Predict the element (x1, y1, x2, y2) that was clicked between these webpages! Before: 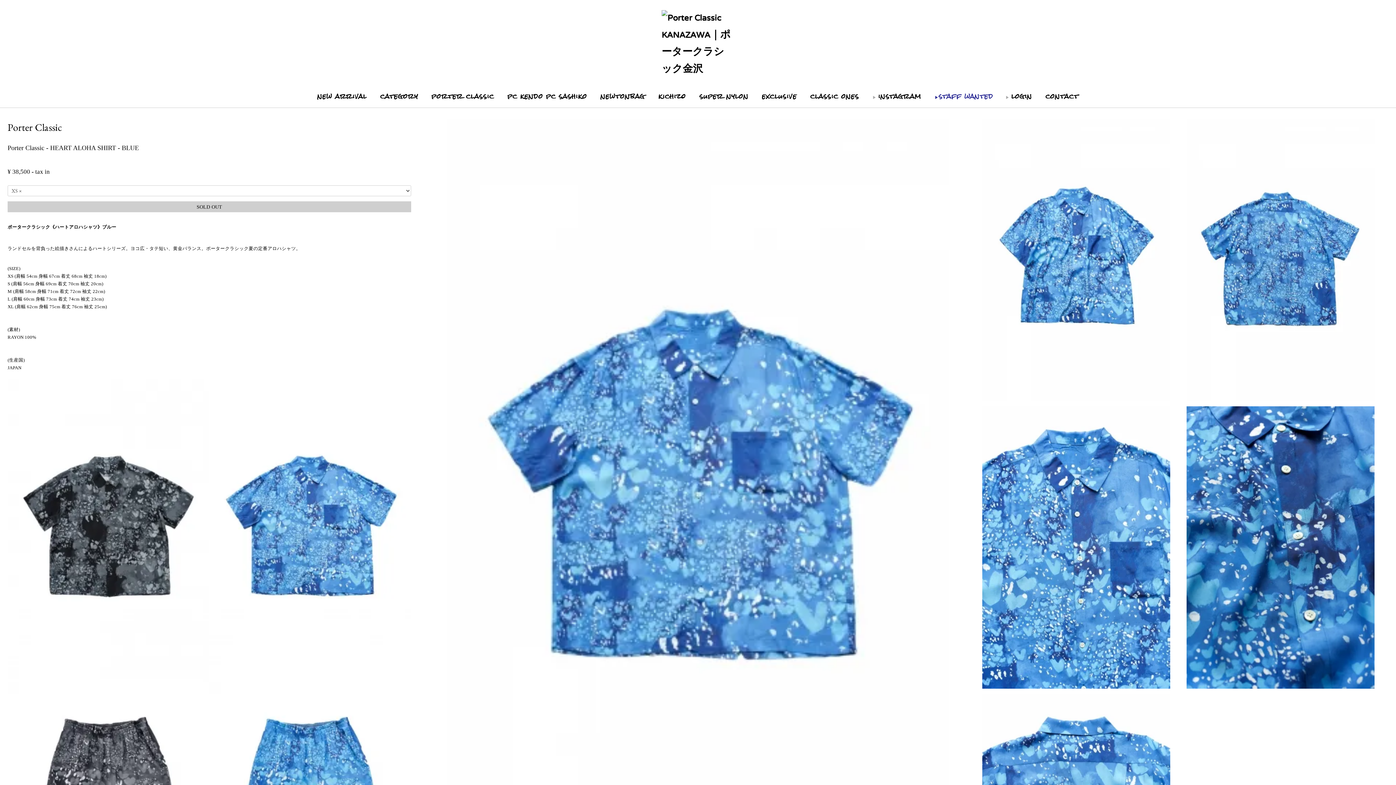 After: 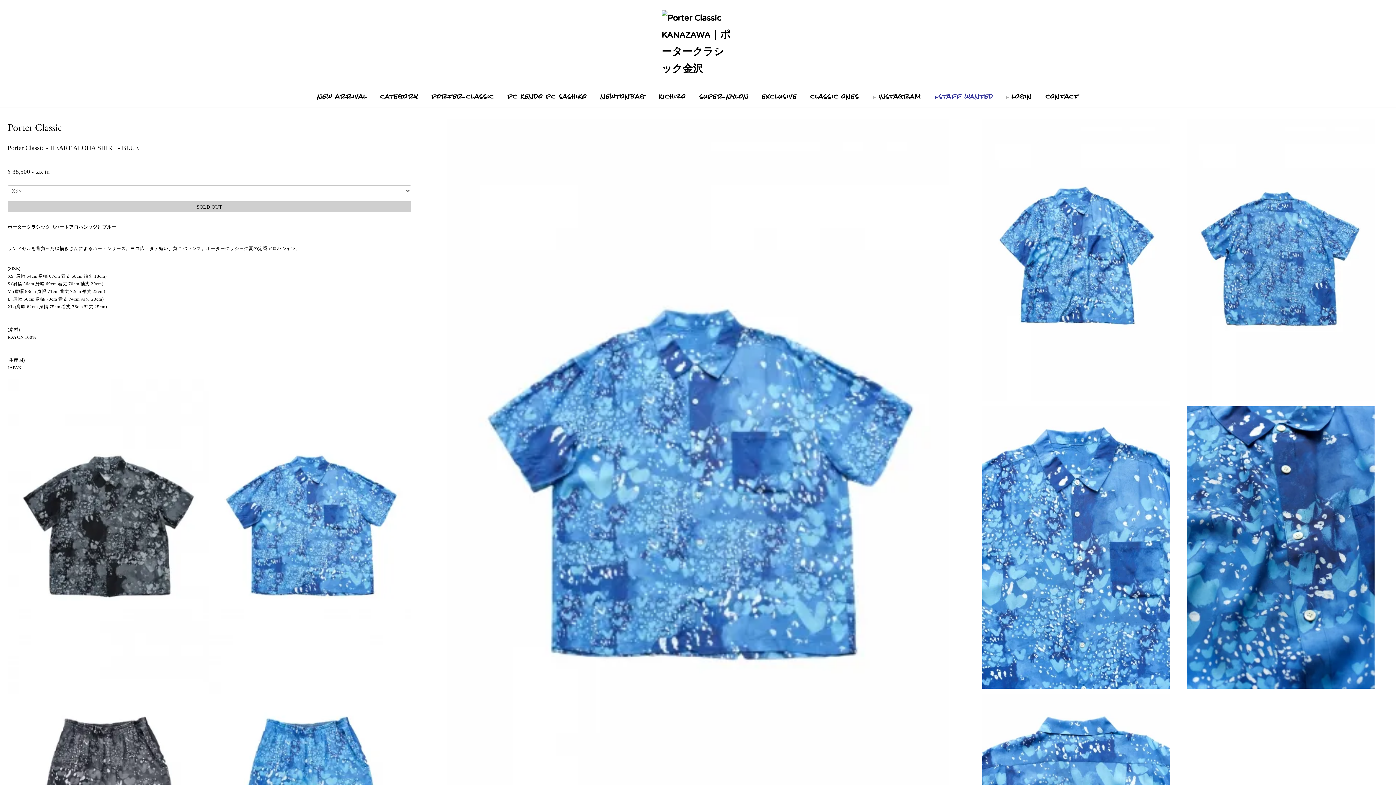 Action: bbox: (1370, 760, 1396, 785)